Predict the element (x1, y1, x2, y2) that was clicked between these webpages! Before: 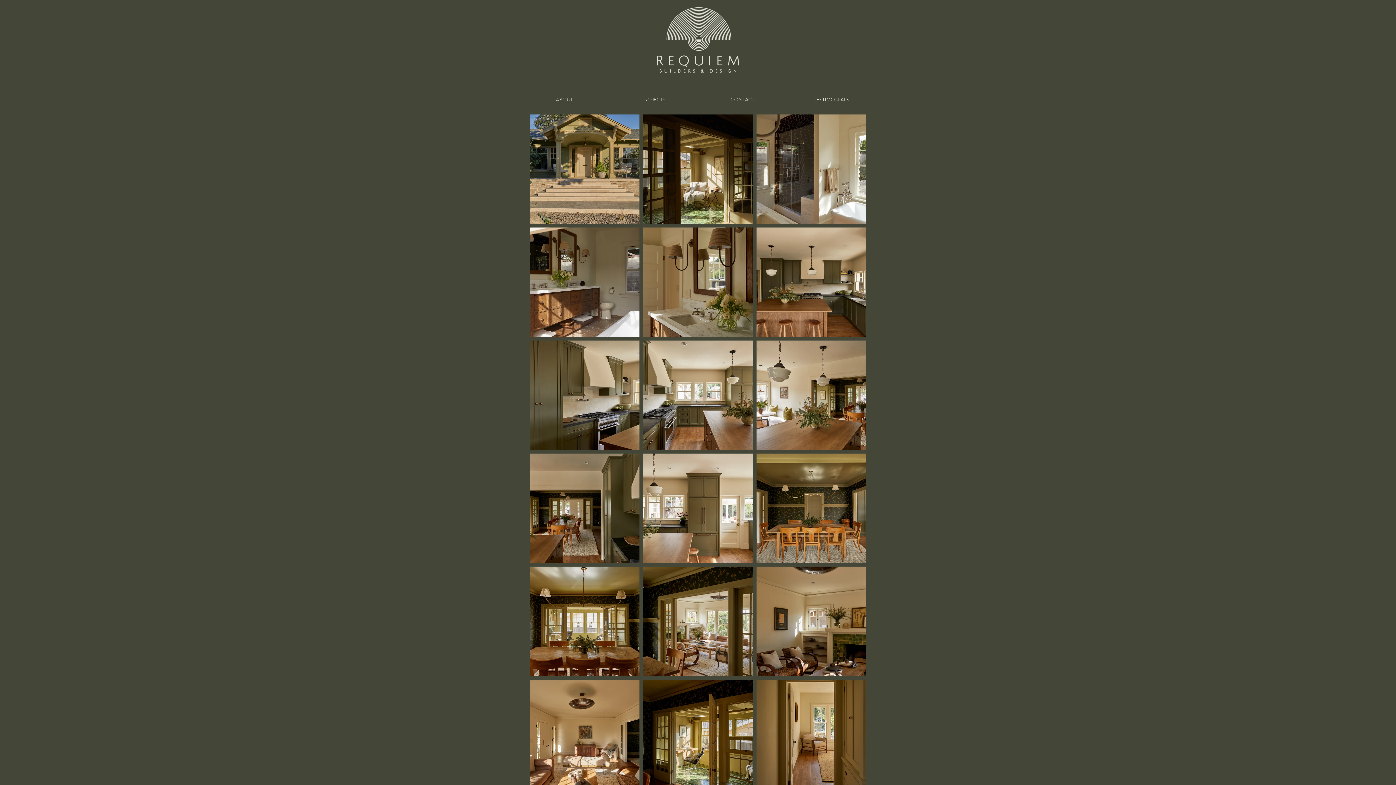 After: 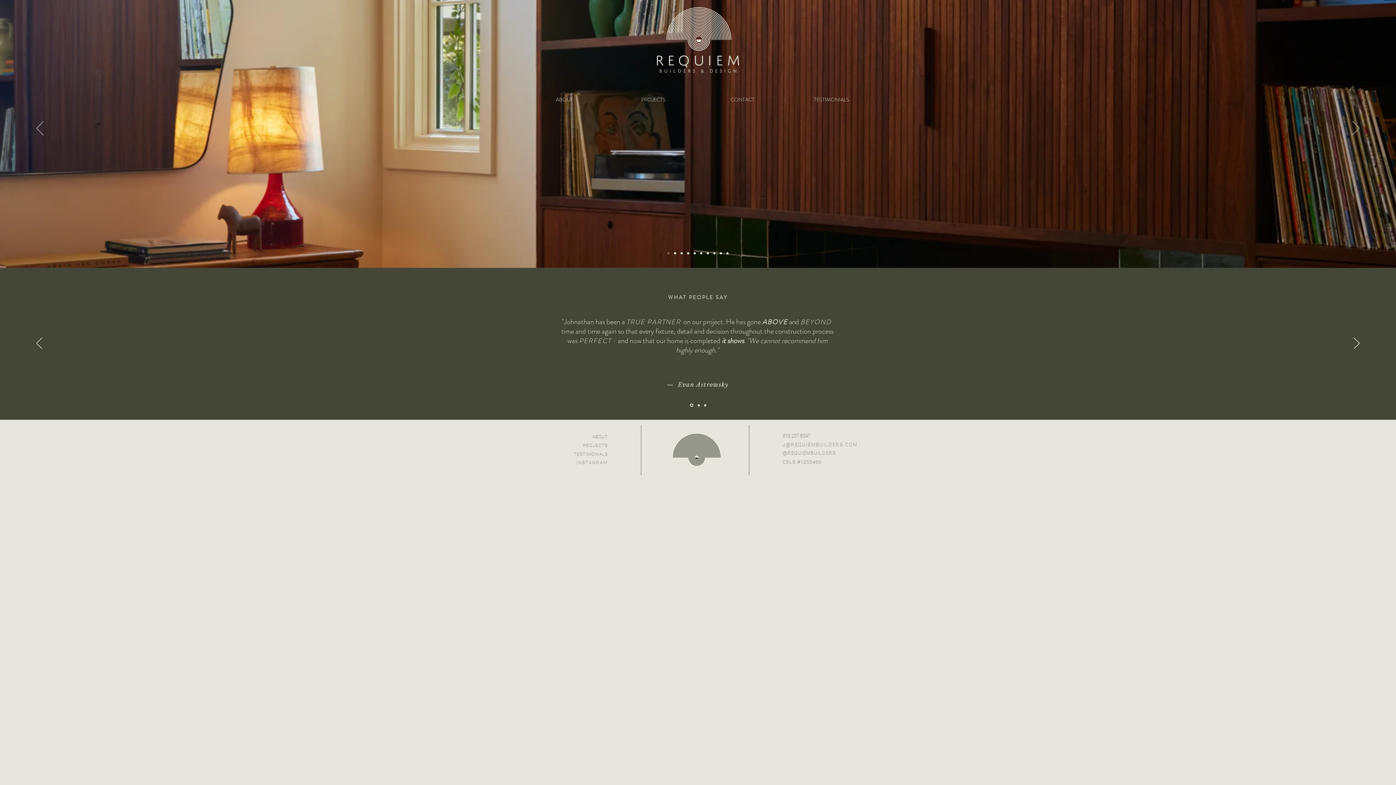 Action: bbox: (657, 7, 739, 72)